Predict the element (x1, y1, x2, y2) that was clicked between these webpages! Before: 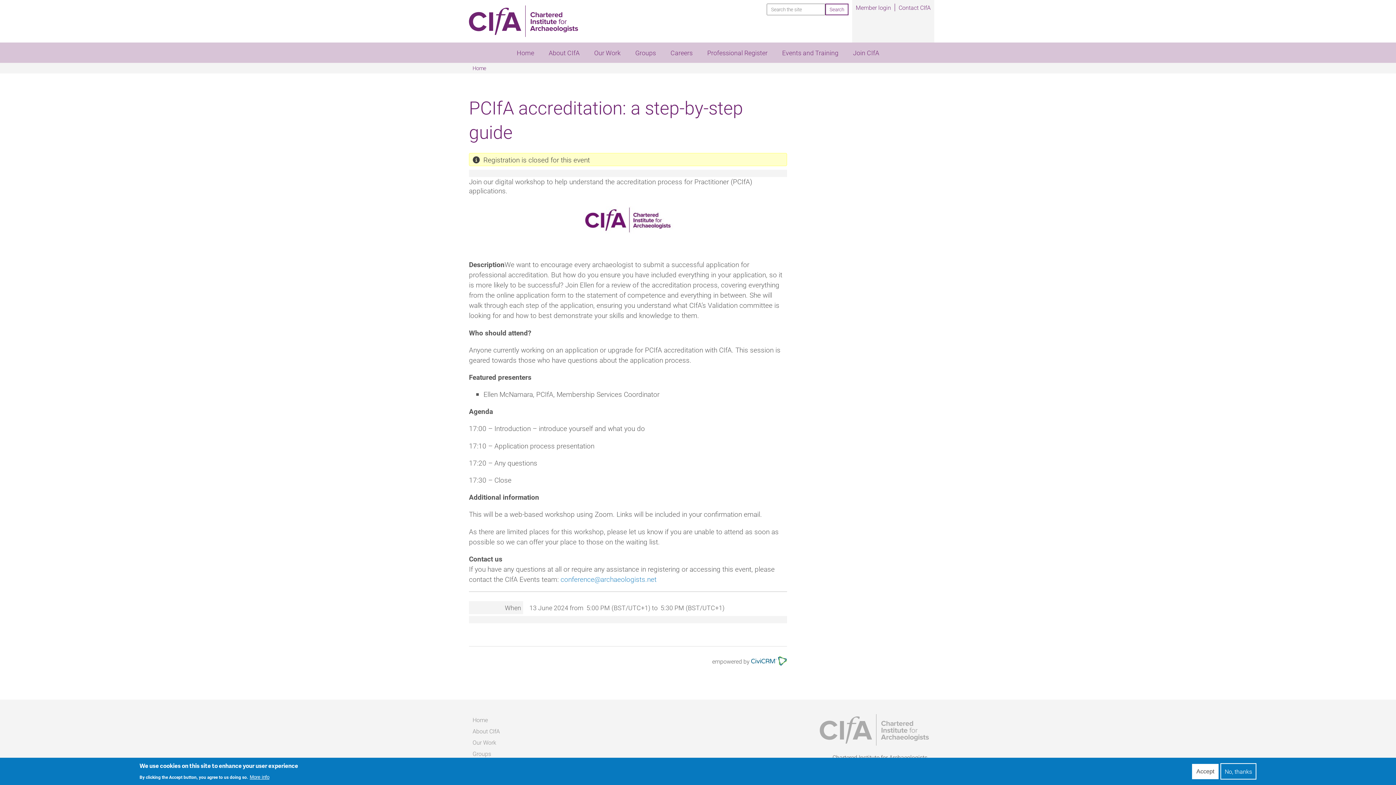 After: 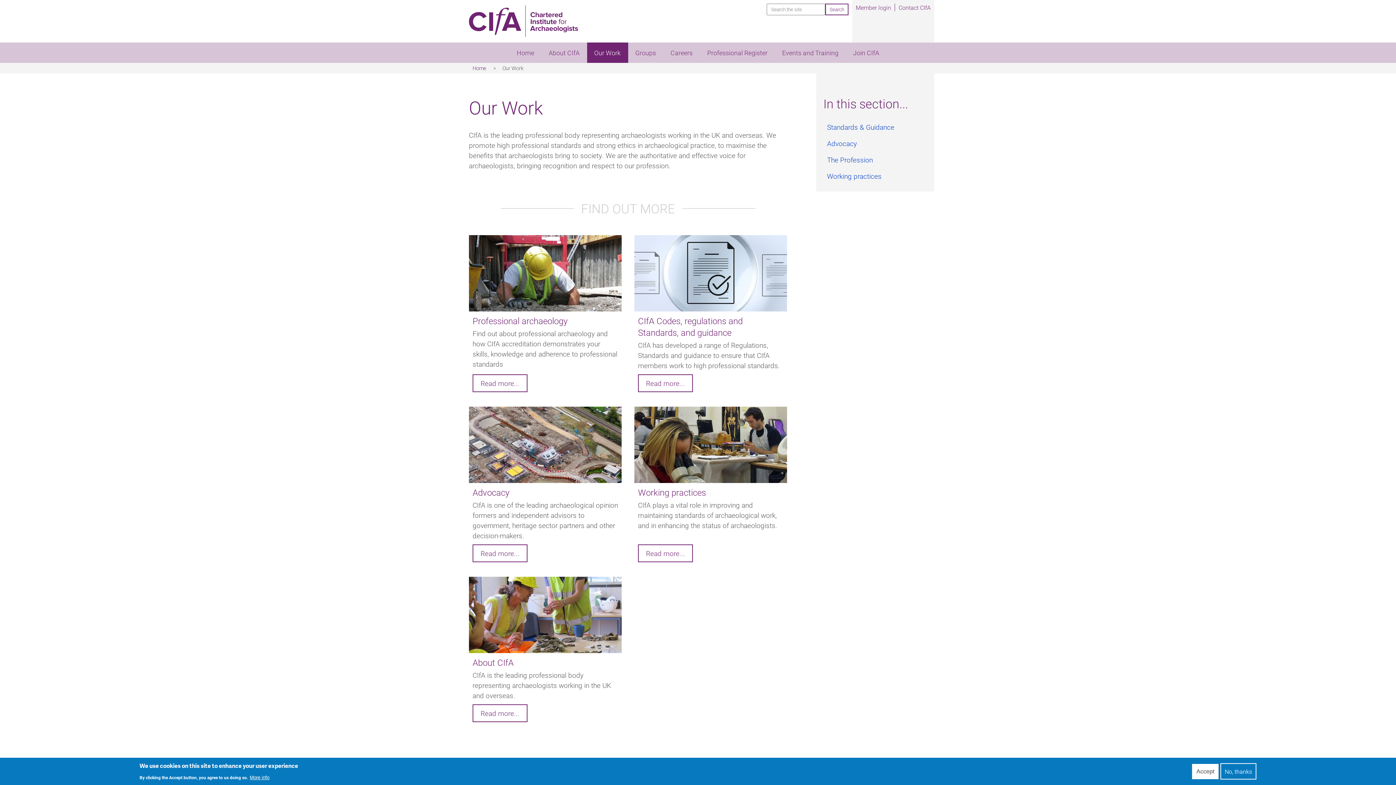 Action: bbox: (587, 42, 628, 62) label: Our Work